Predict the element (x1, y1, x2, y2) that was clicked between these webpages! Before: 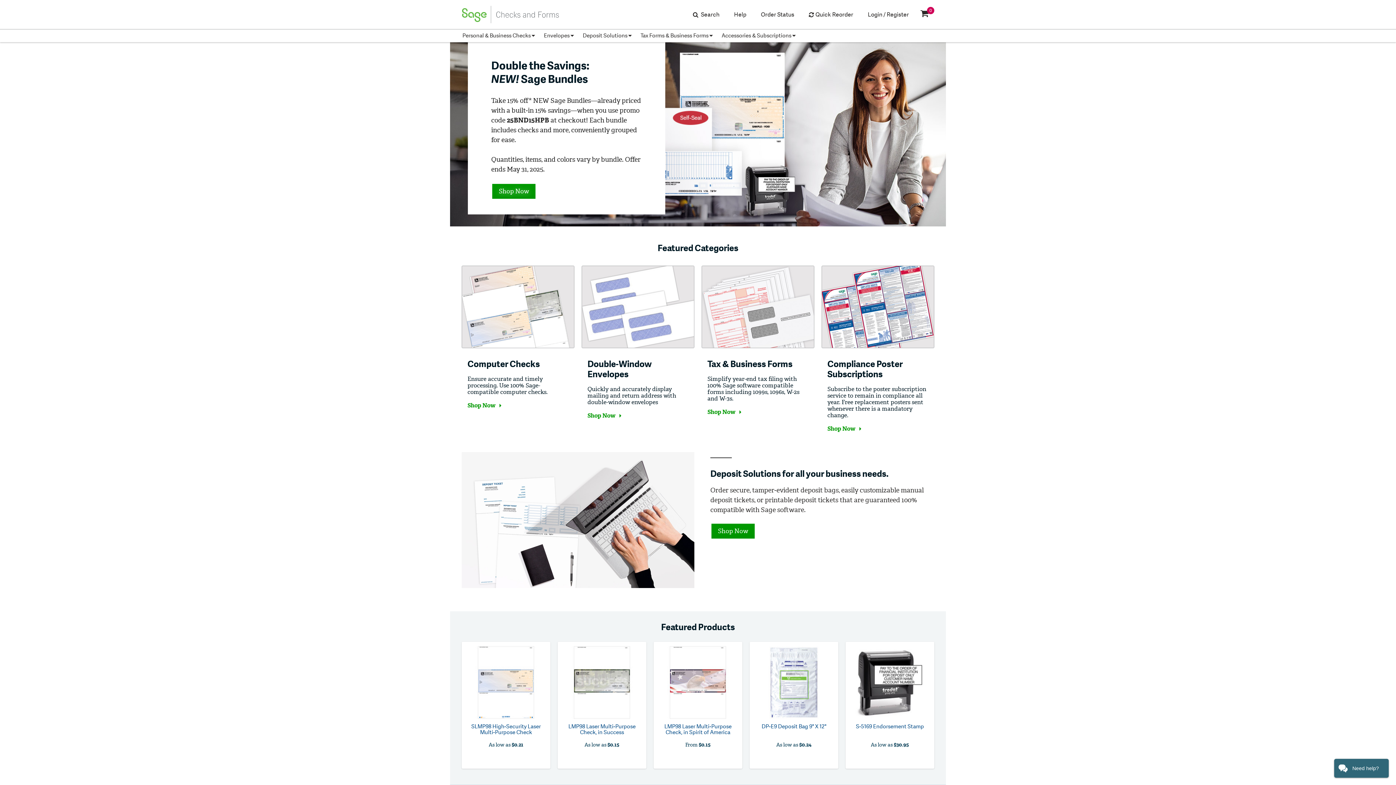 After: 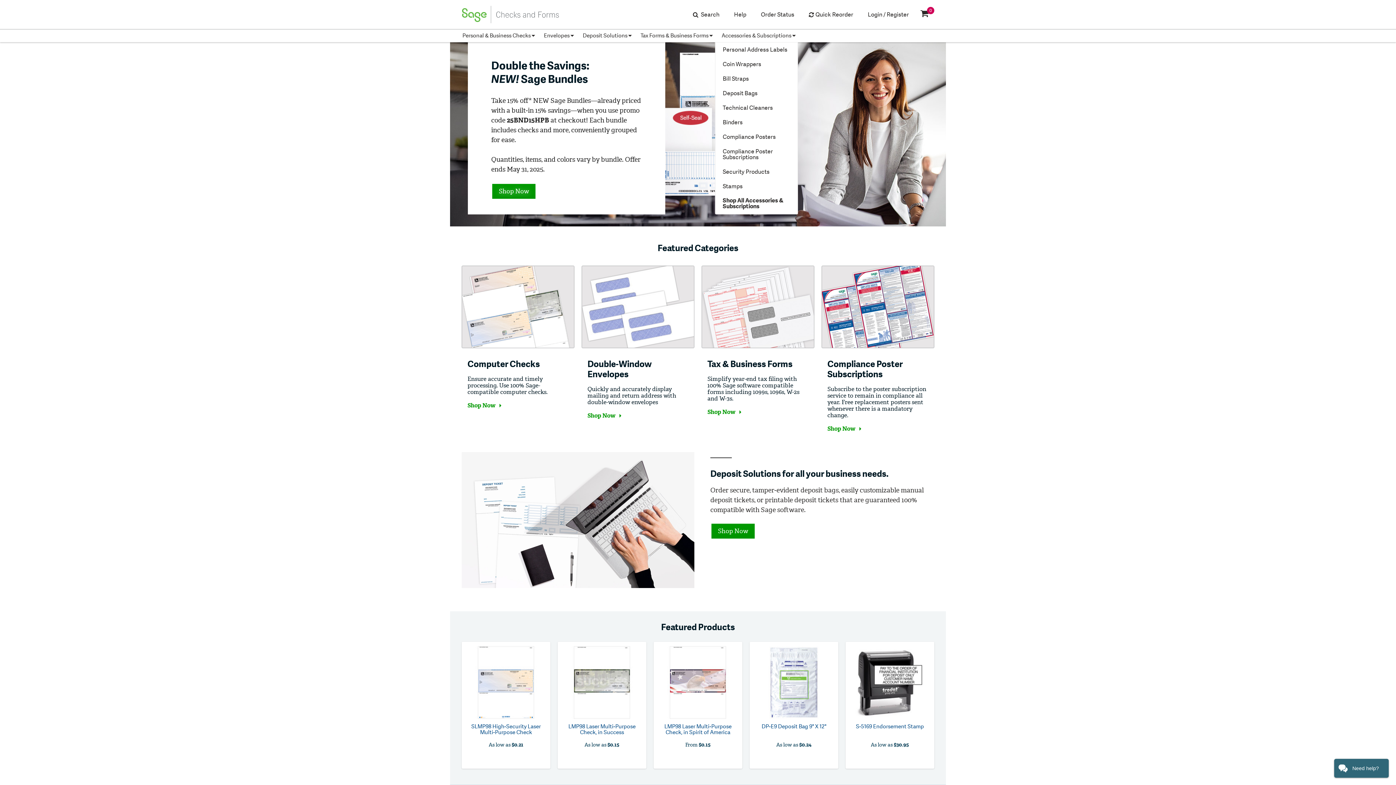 Action: label: Accessories & Subscriptions bbox: (715, 29, 798, 42)